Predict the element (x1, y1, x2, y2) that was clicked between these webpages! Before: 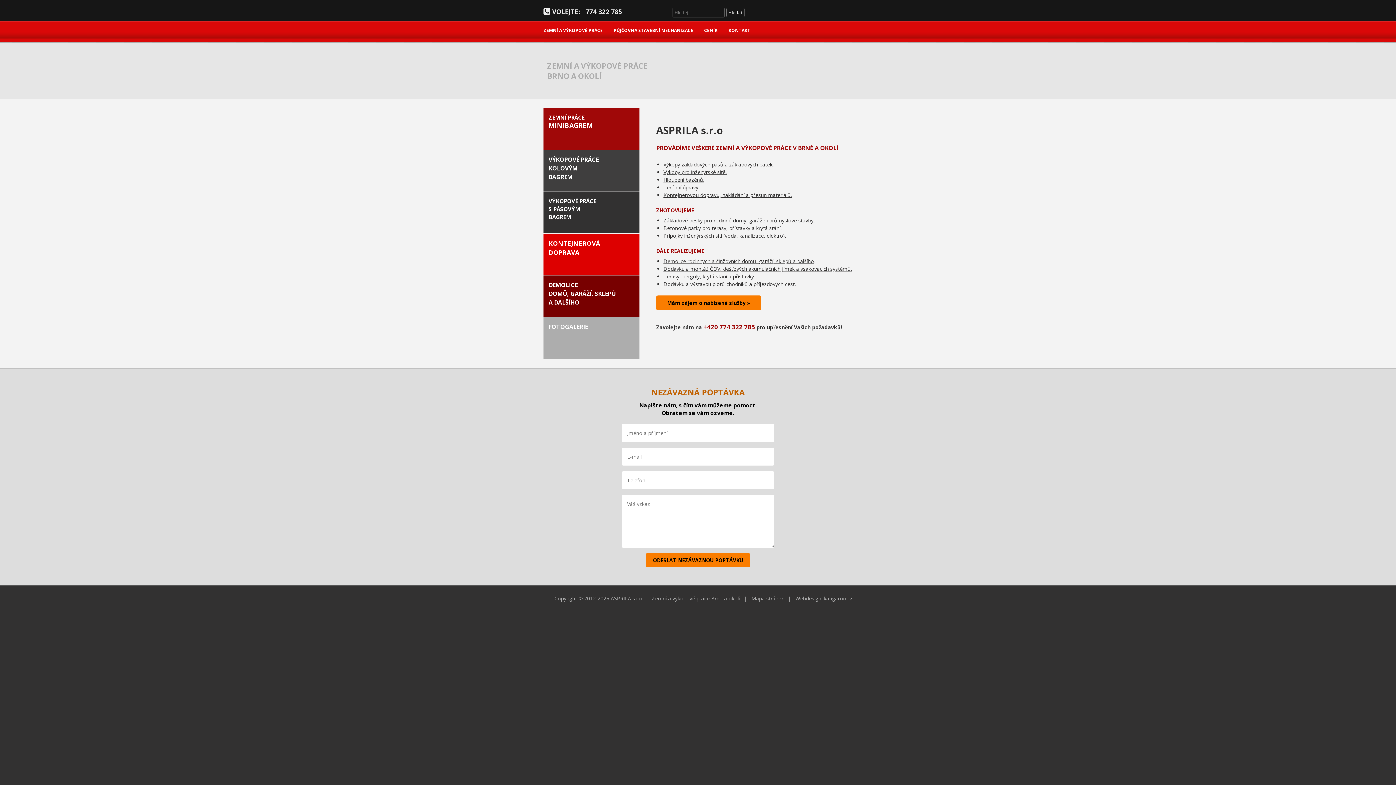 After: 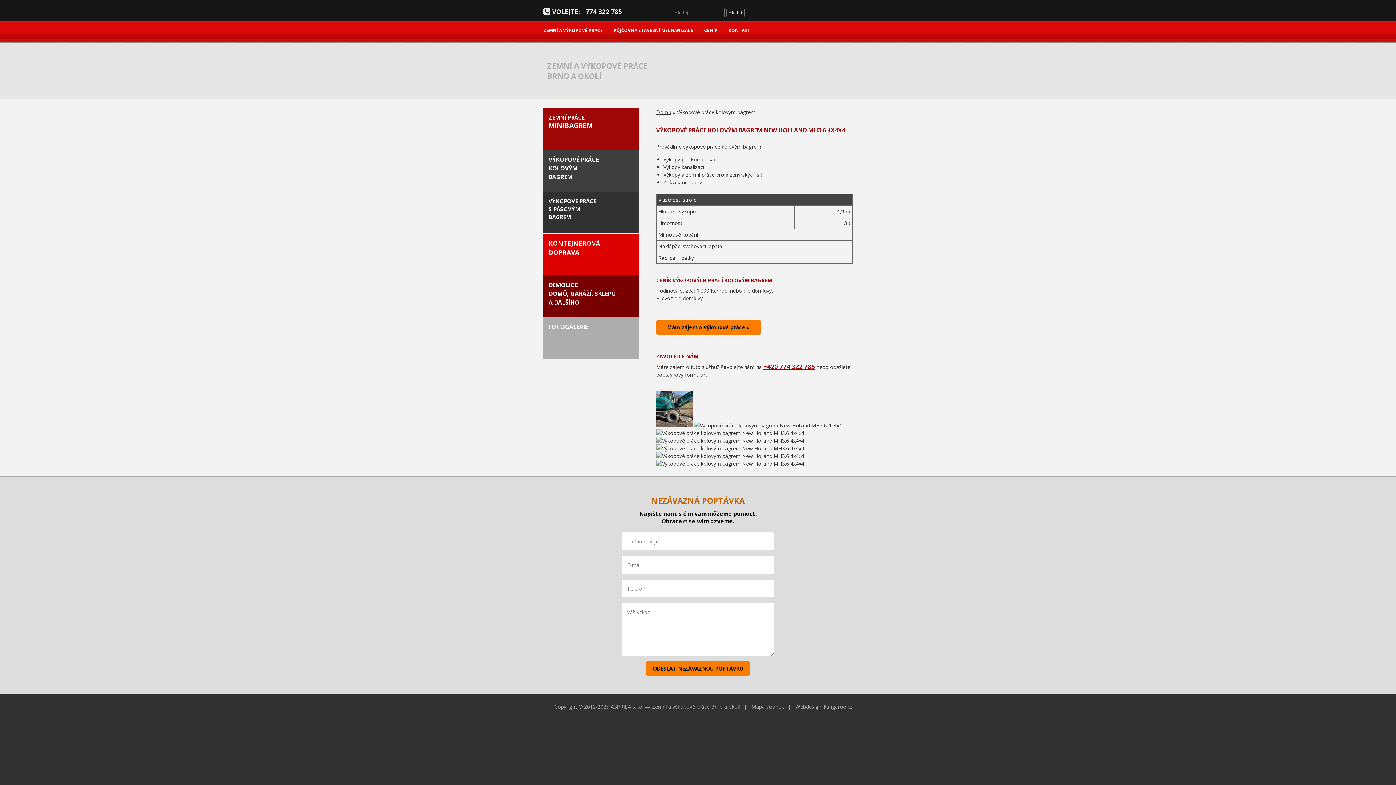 Action: bbox: (543, 150, 639, 191) label: VÝKOPOVÉ PRÁCE
KOLOVÝM
BAGREM